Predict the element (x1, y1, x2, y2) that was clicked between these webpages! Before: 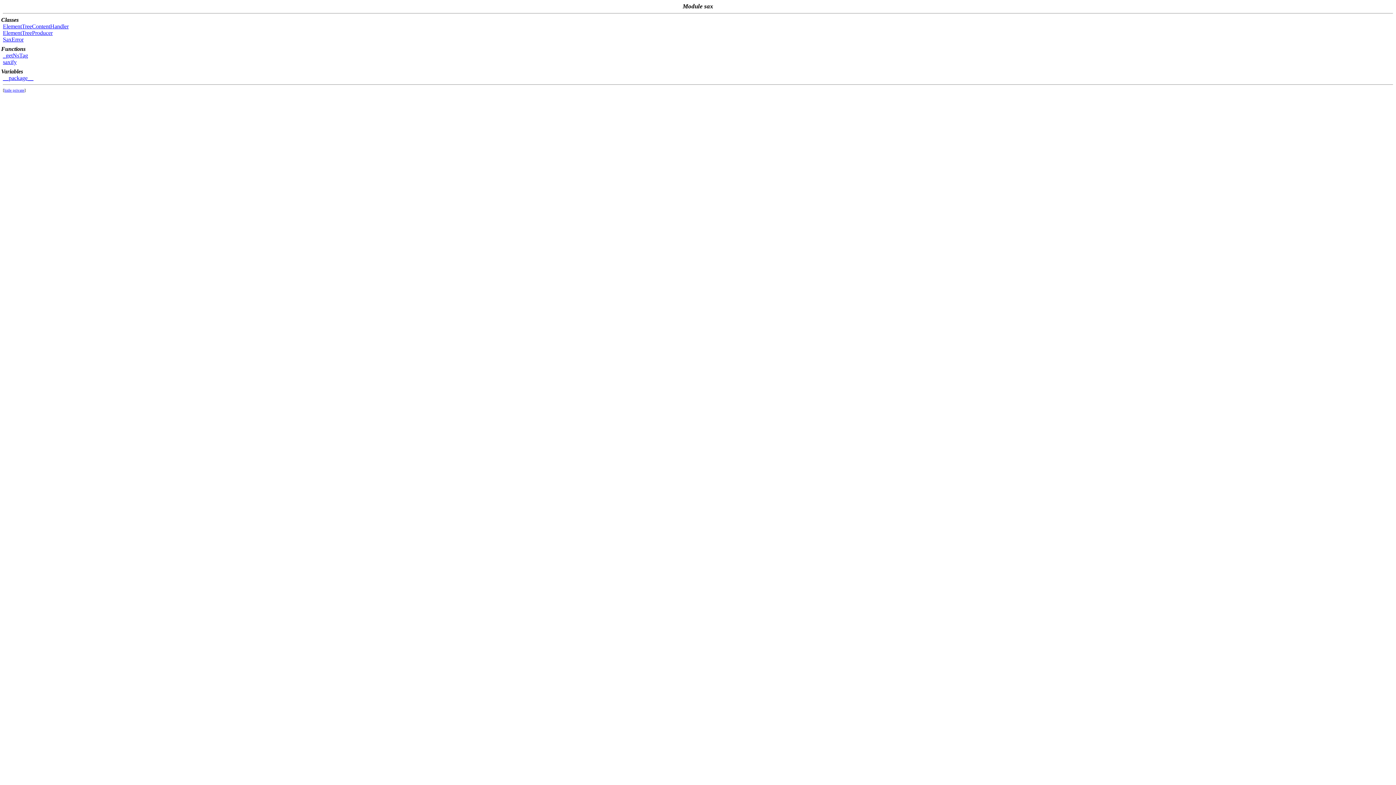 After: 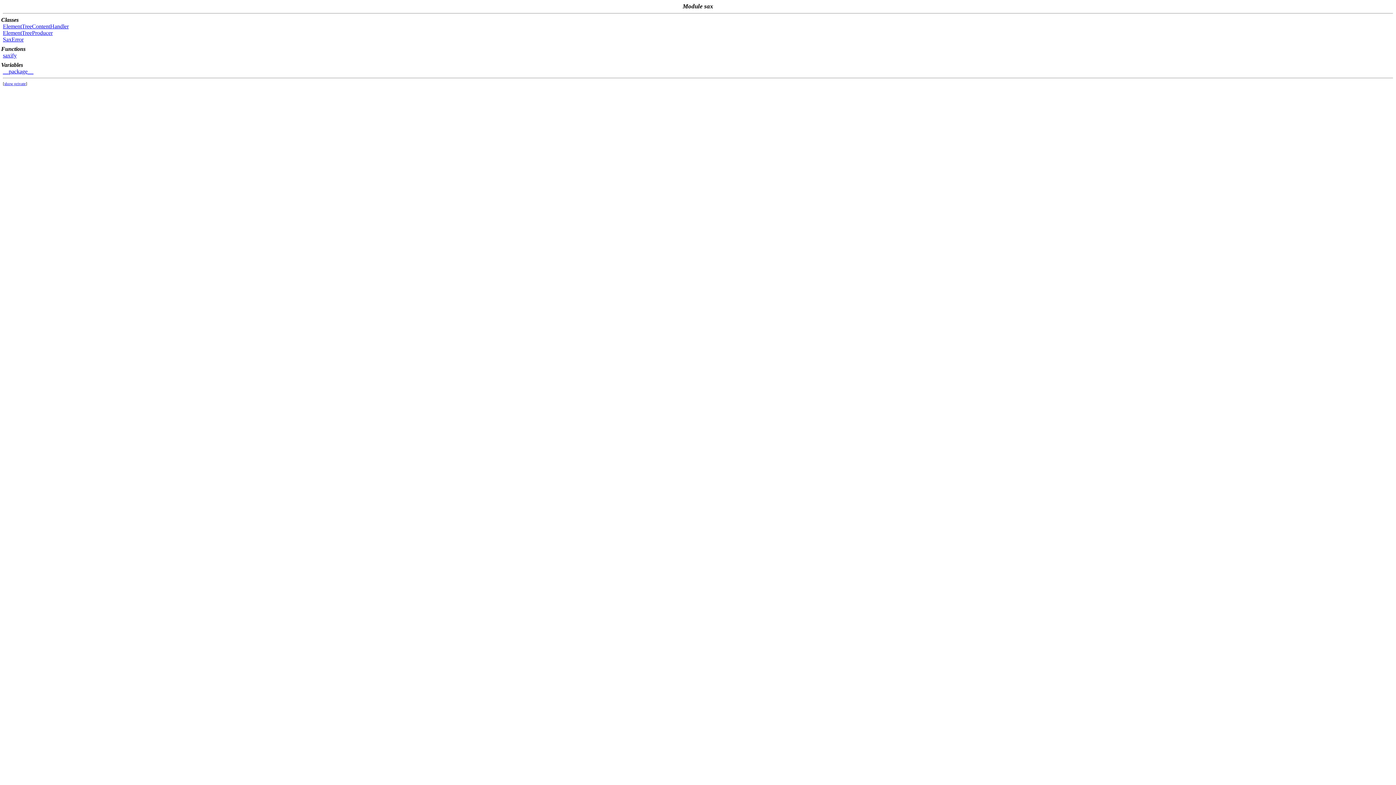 Action: bbox: (4, 88, 24, 92) label: hide private